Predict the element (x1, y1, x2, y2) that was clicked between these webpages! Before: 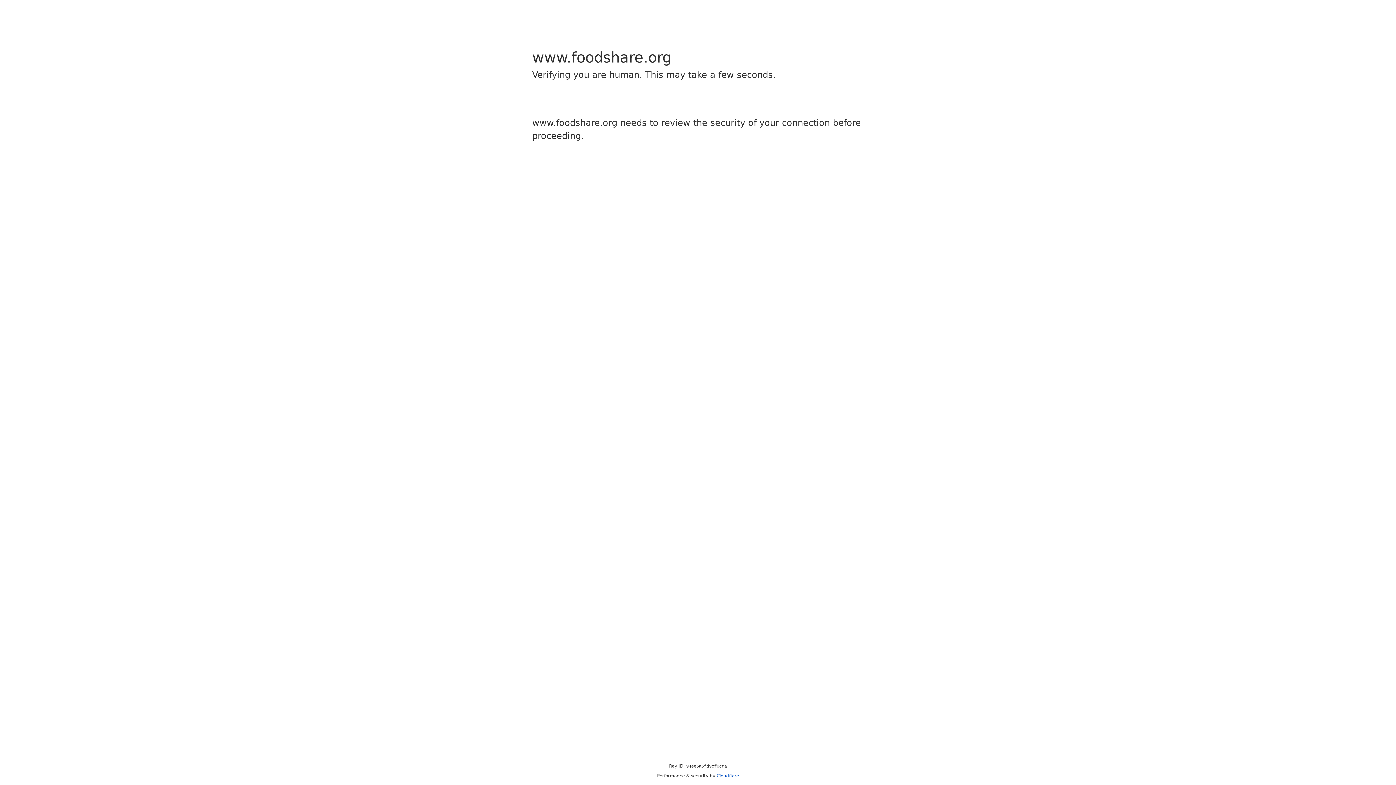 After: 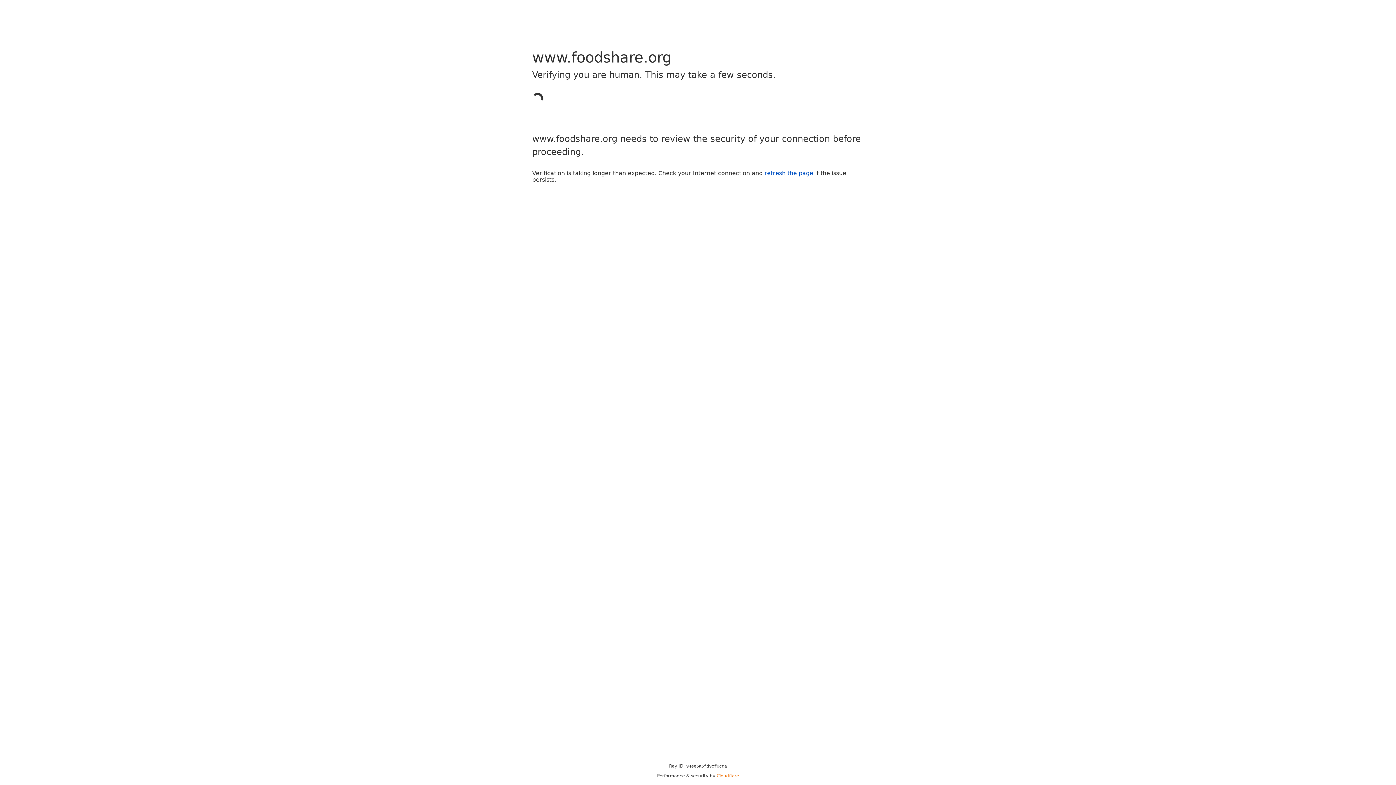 Action: bbox: (716, 773, 739, 778) label: Cloudflare